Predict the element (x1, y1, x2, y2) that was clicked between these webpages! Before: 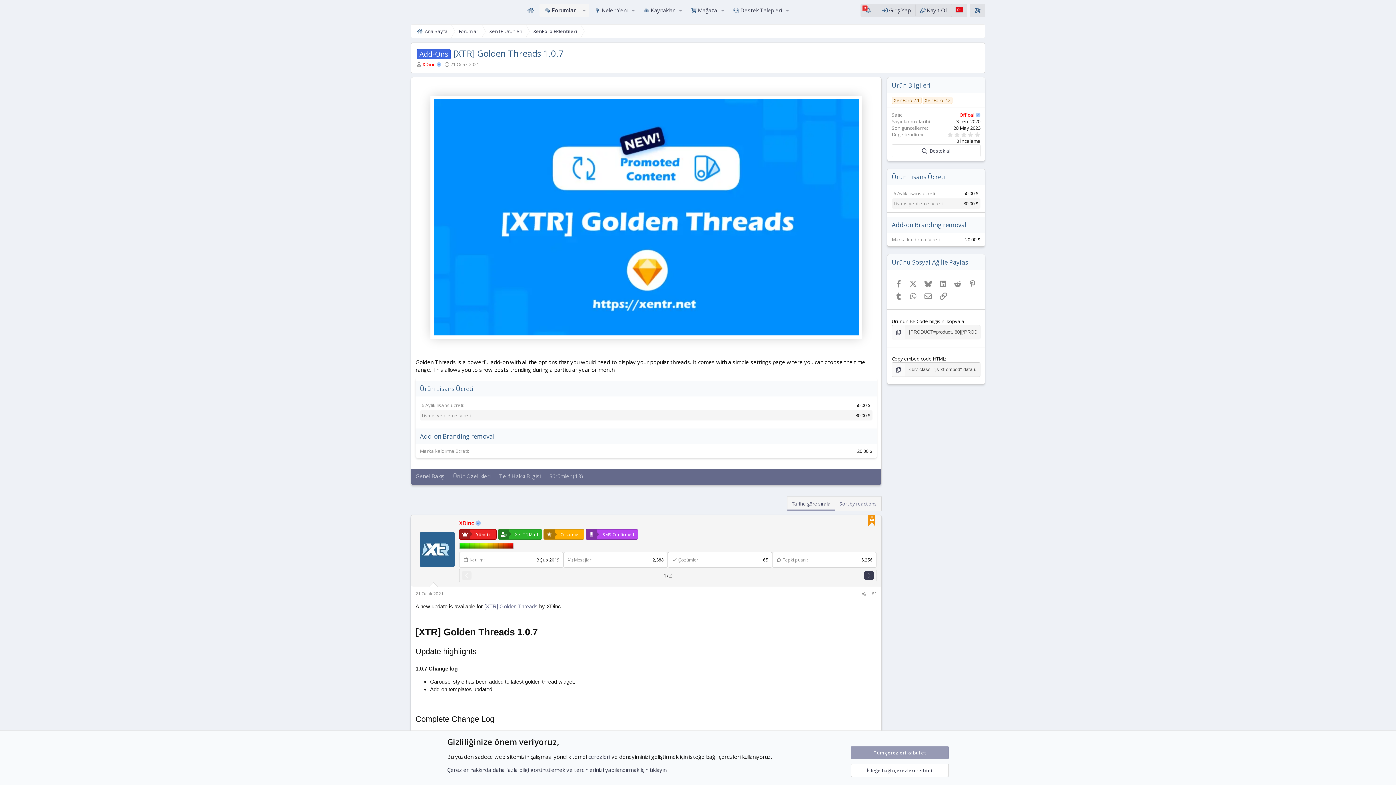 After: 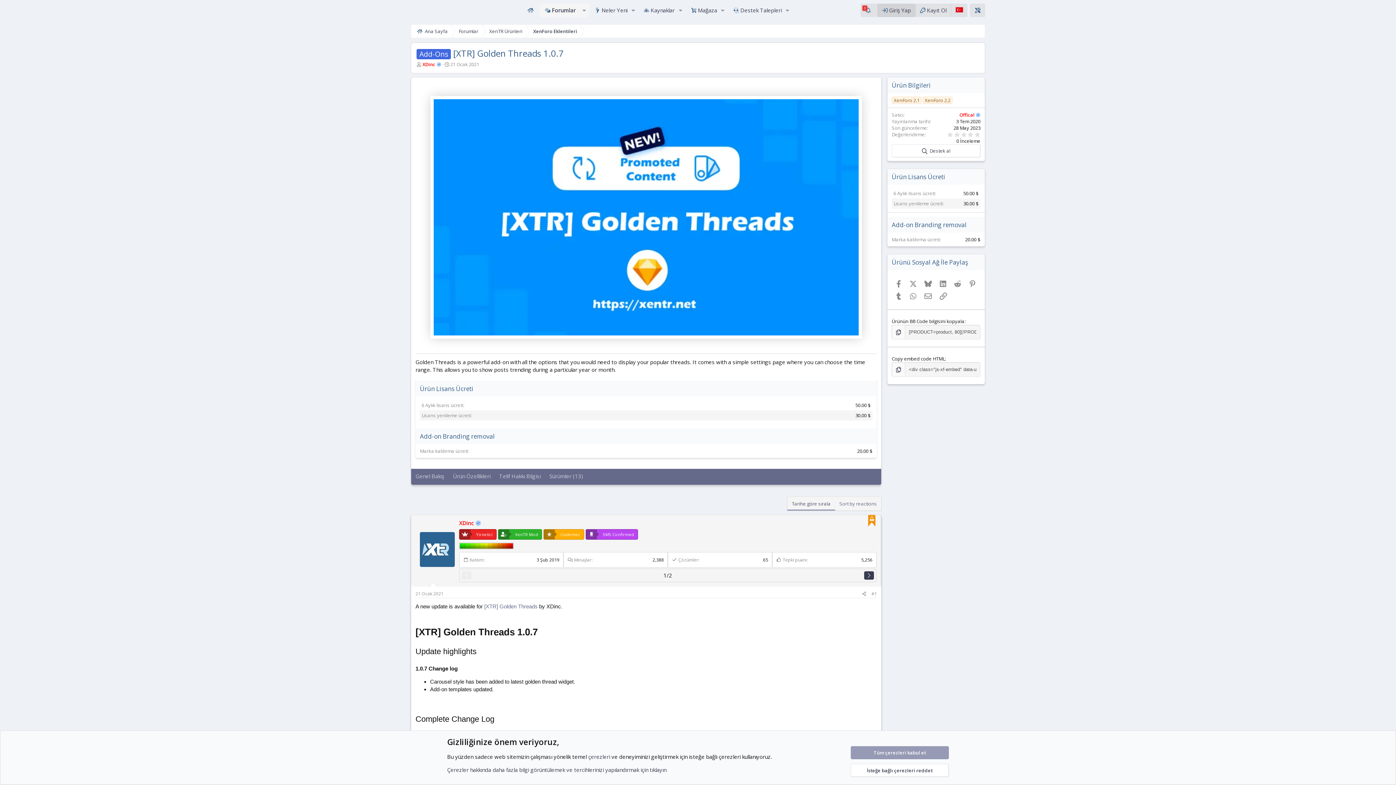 Action: label:  Giriş Yap bbox: (877, 3, 915, 17)